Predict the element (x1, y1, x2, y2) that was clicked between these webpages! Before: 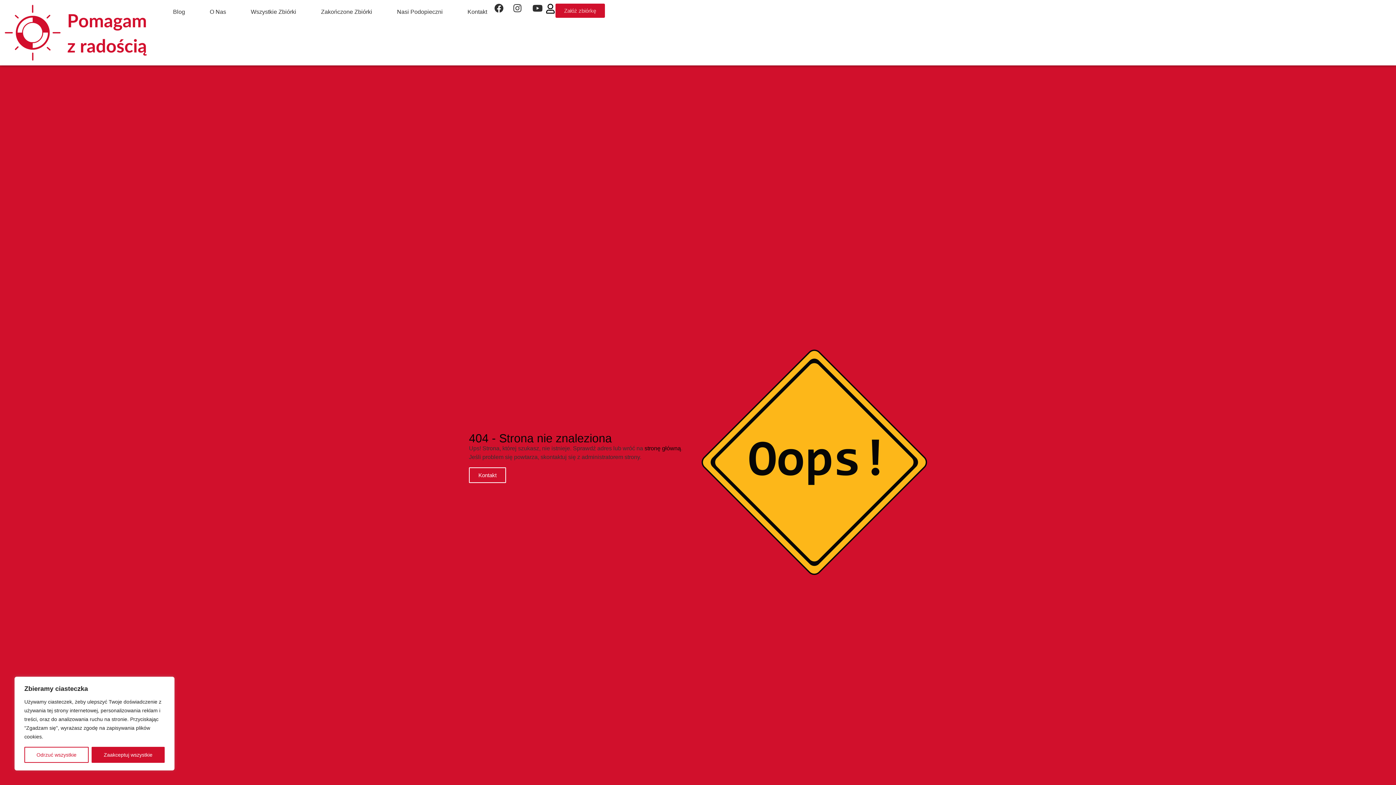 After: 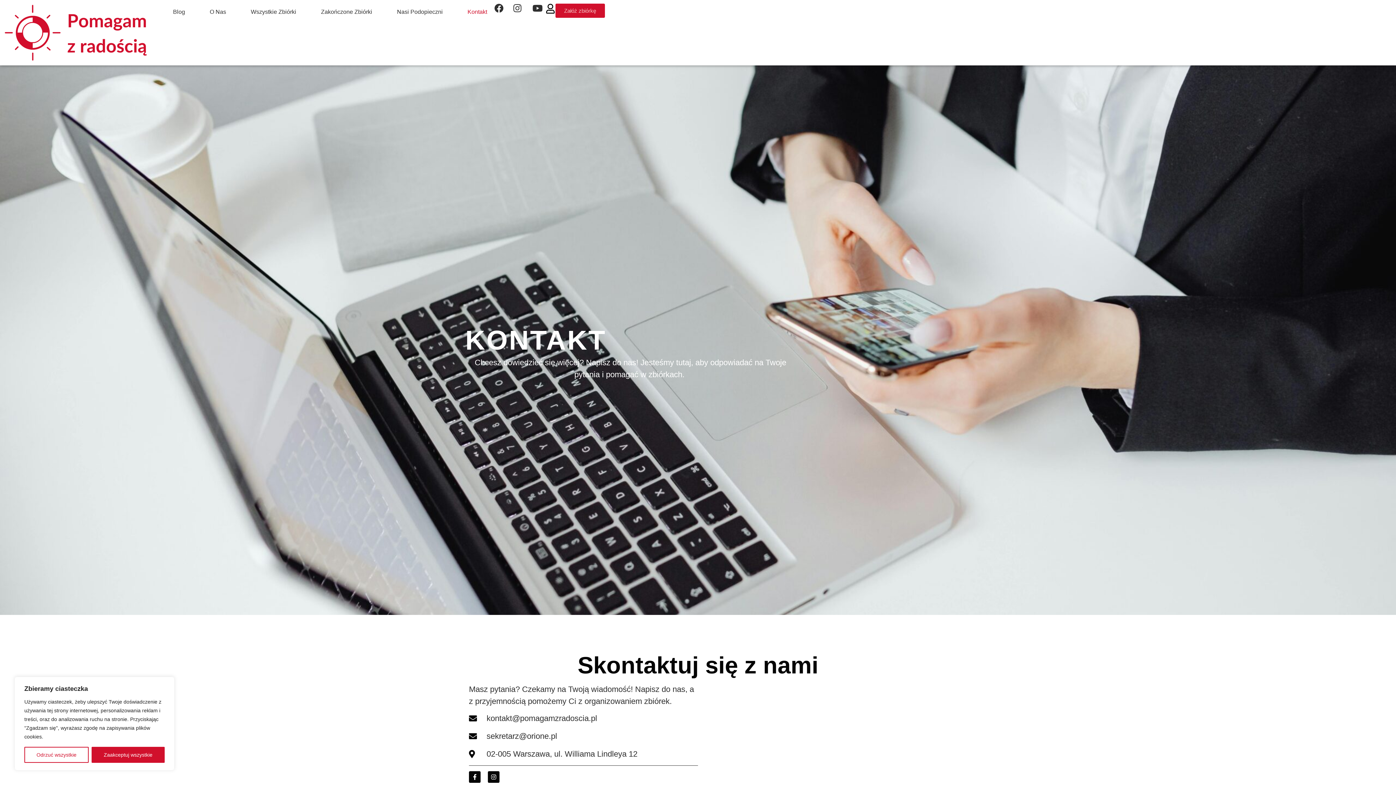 Action: label: Kontakt bbox: (469, 467, 506, 483)